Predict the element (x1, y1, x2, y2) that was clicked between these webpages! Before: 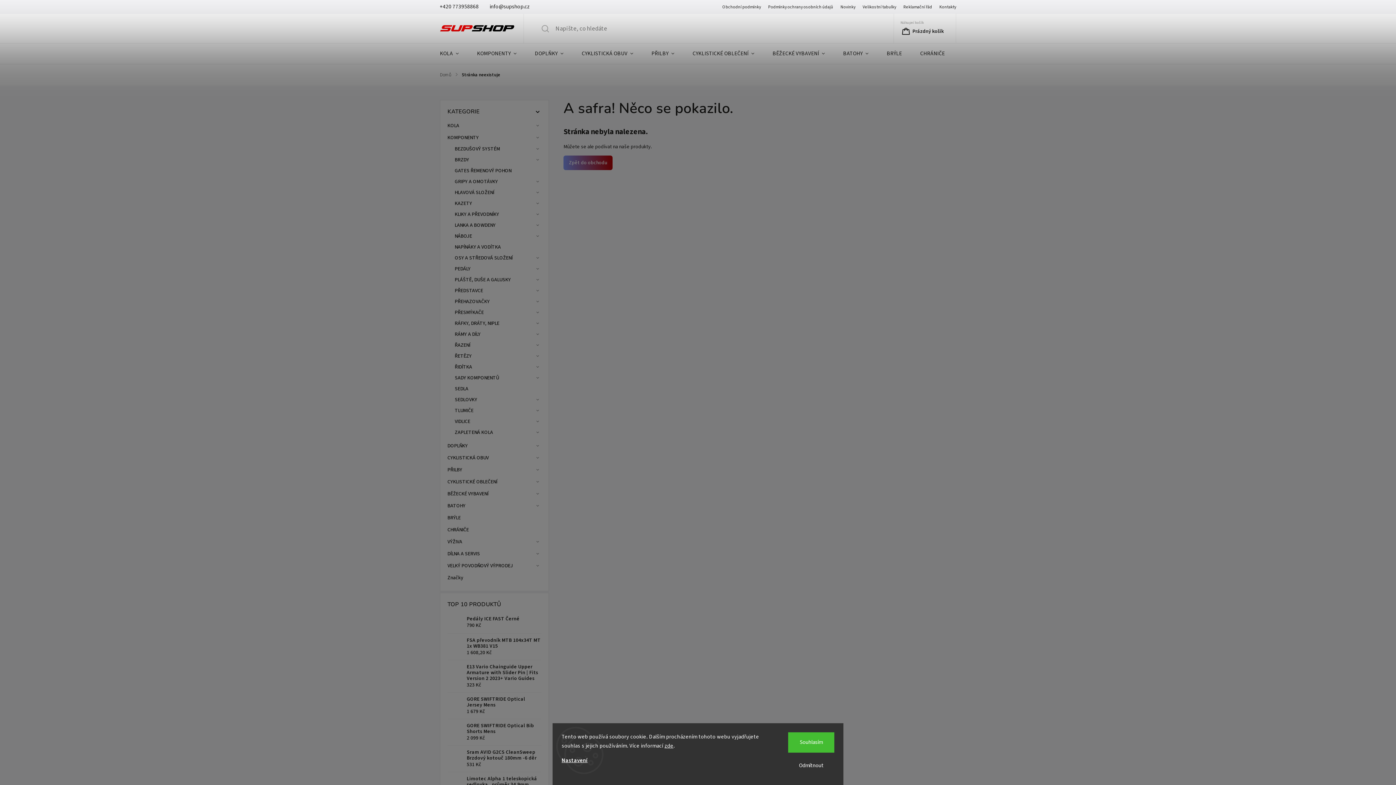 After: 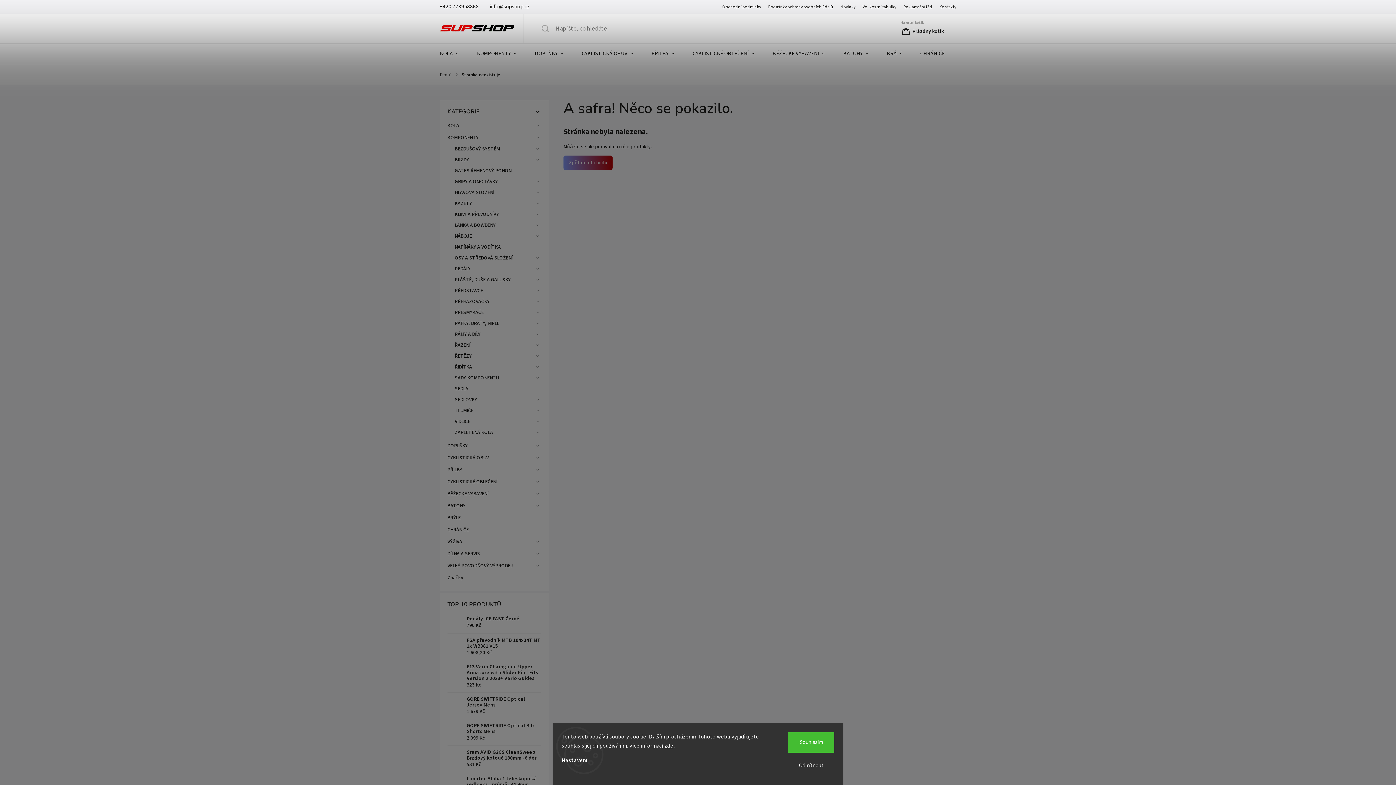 Action: label: Nastavení bbox: (561, 757, 587, 764)